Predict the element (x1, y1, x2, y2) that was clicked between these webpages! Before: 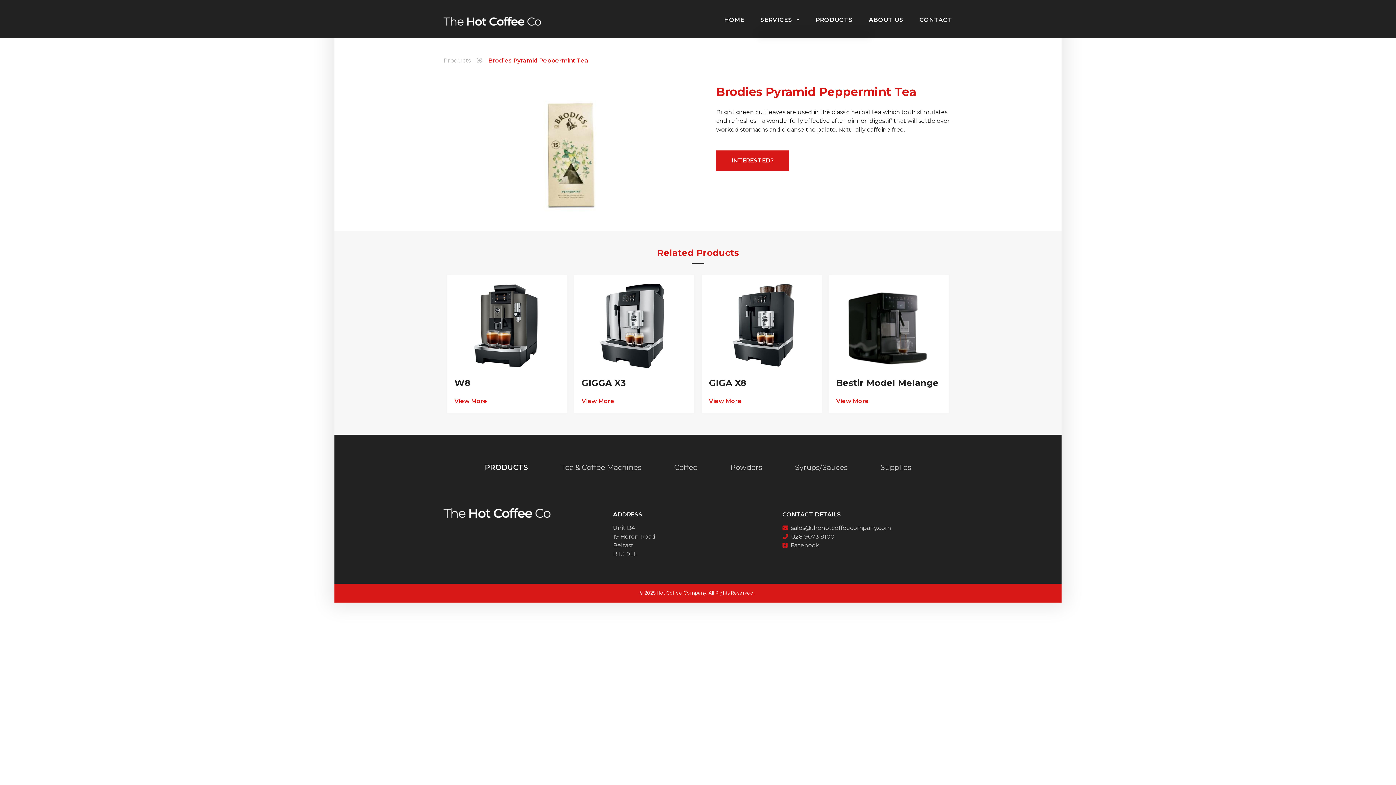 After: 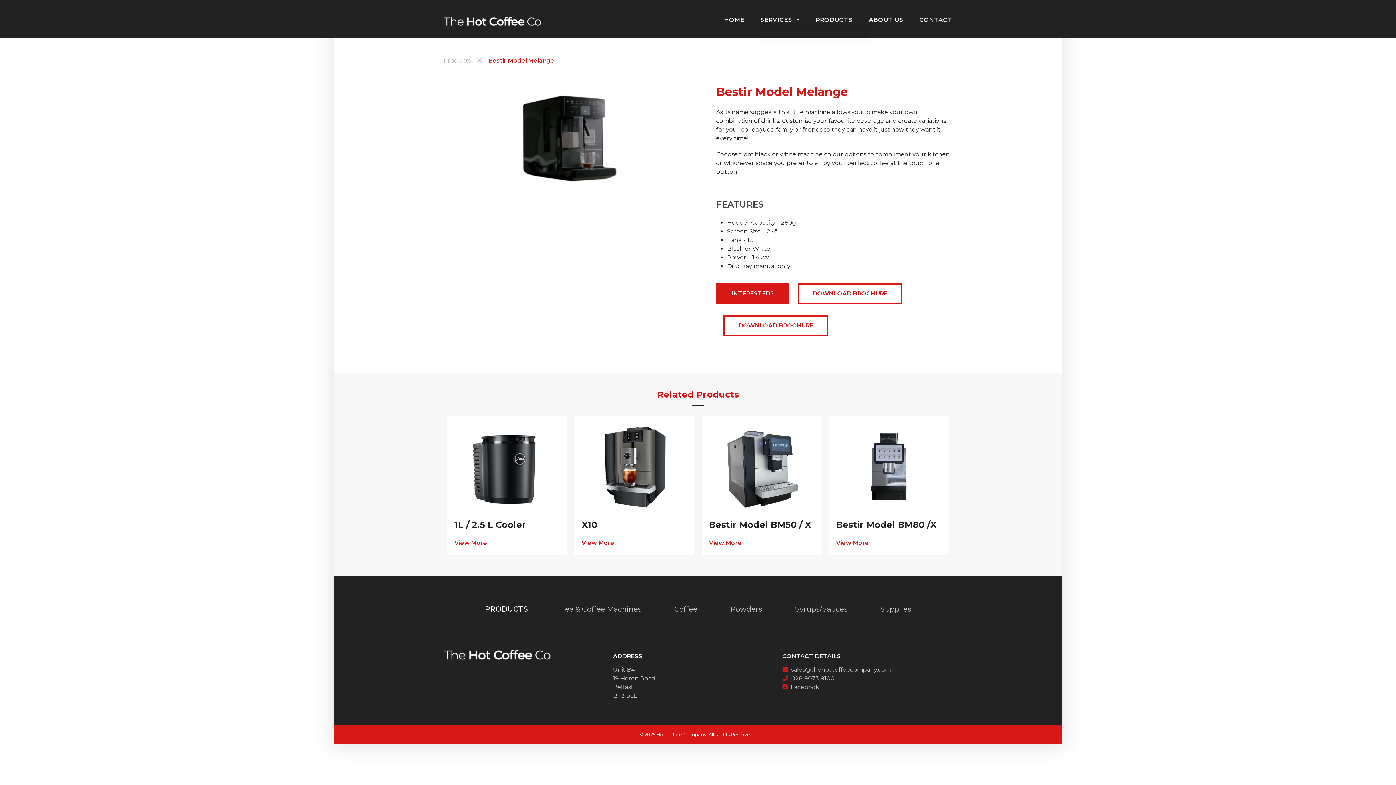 Action: bbox: (836, 397, 869, 405) label: View More